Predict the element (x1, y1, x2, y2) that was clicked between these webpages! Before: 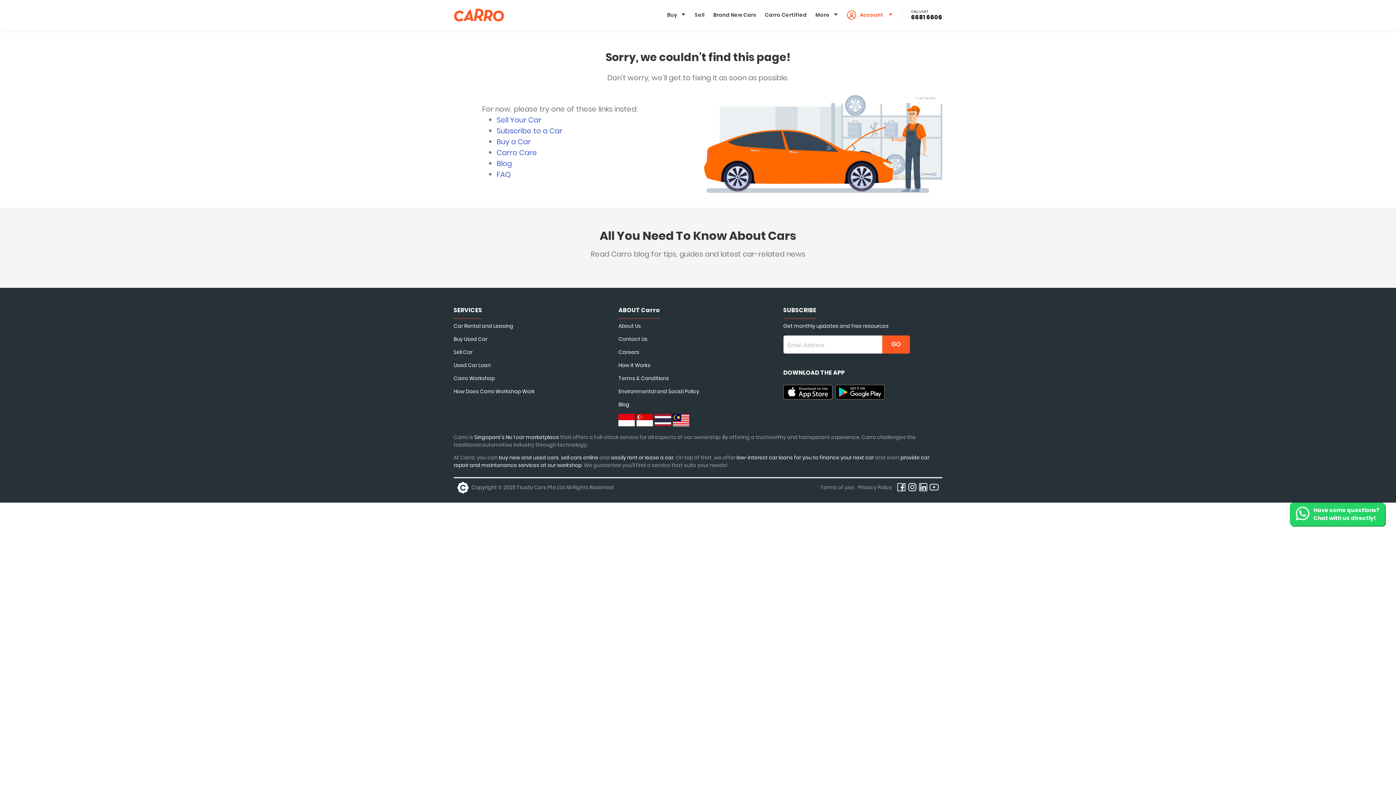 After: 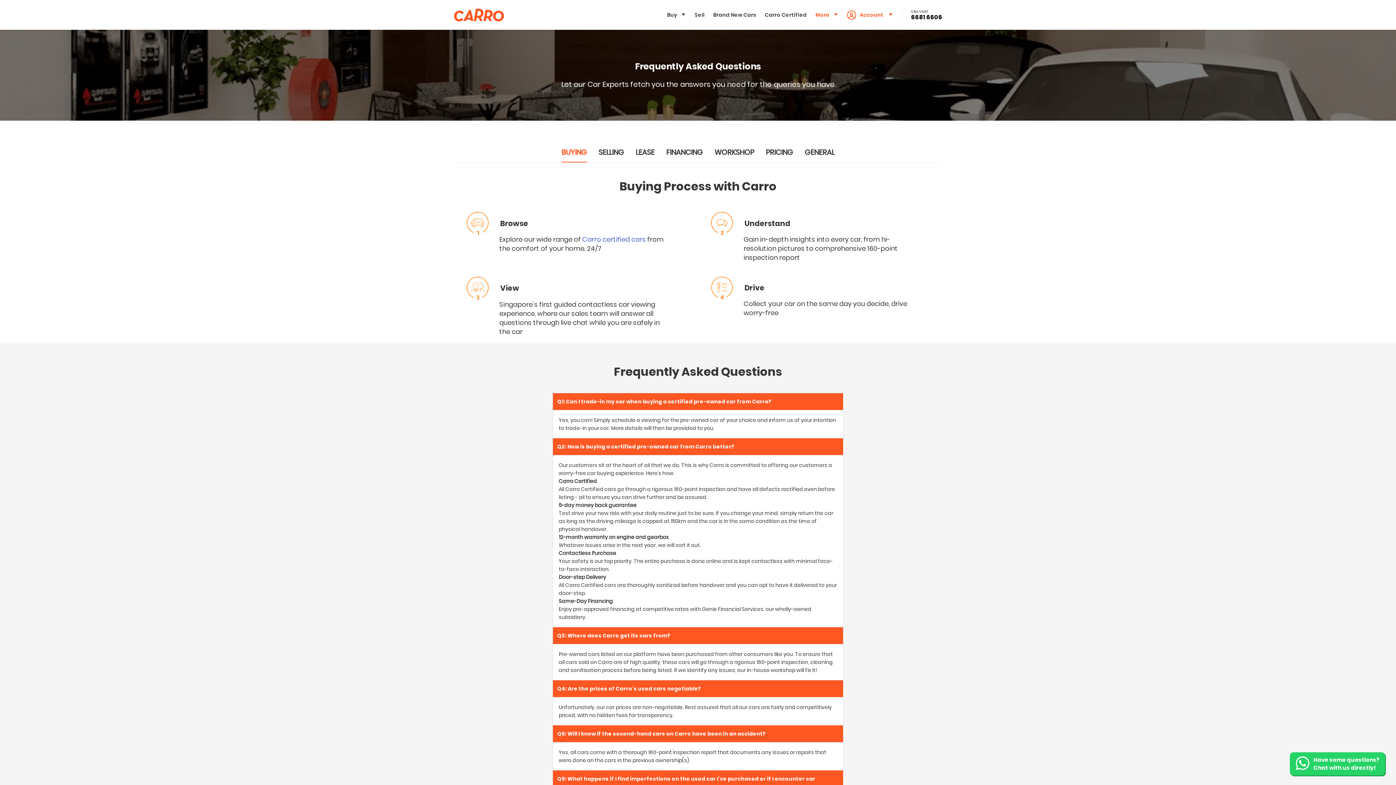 Action: label: FAQ bbox: (496, 169, 510, 179)